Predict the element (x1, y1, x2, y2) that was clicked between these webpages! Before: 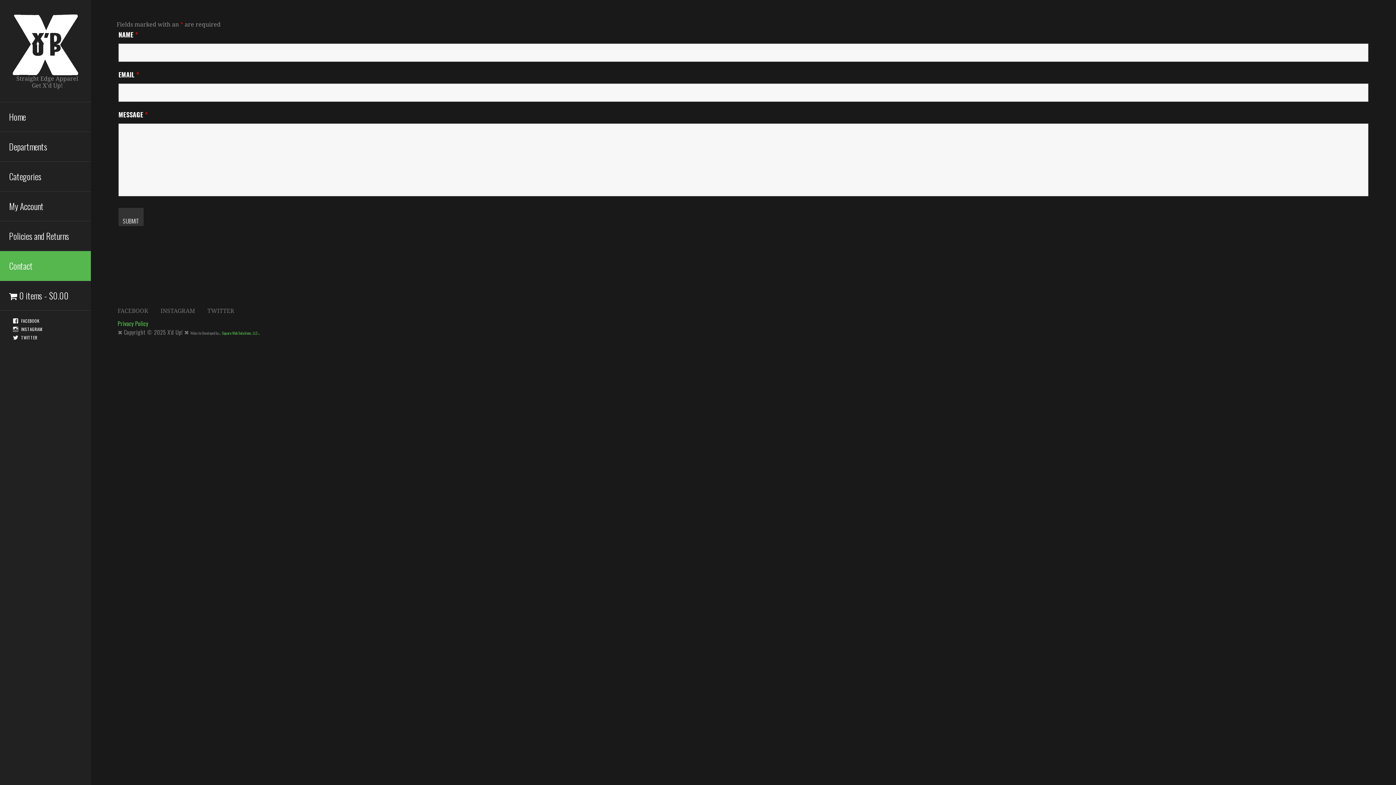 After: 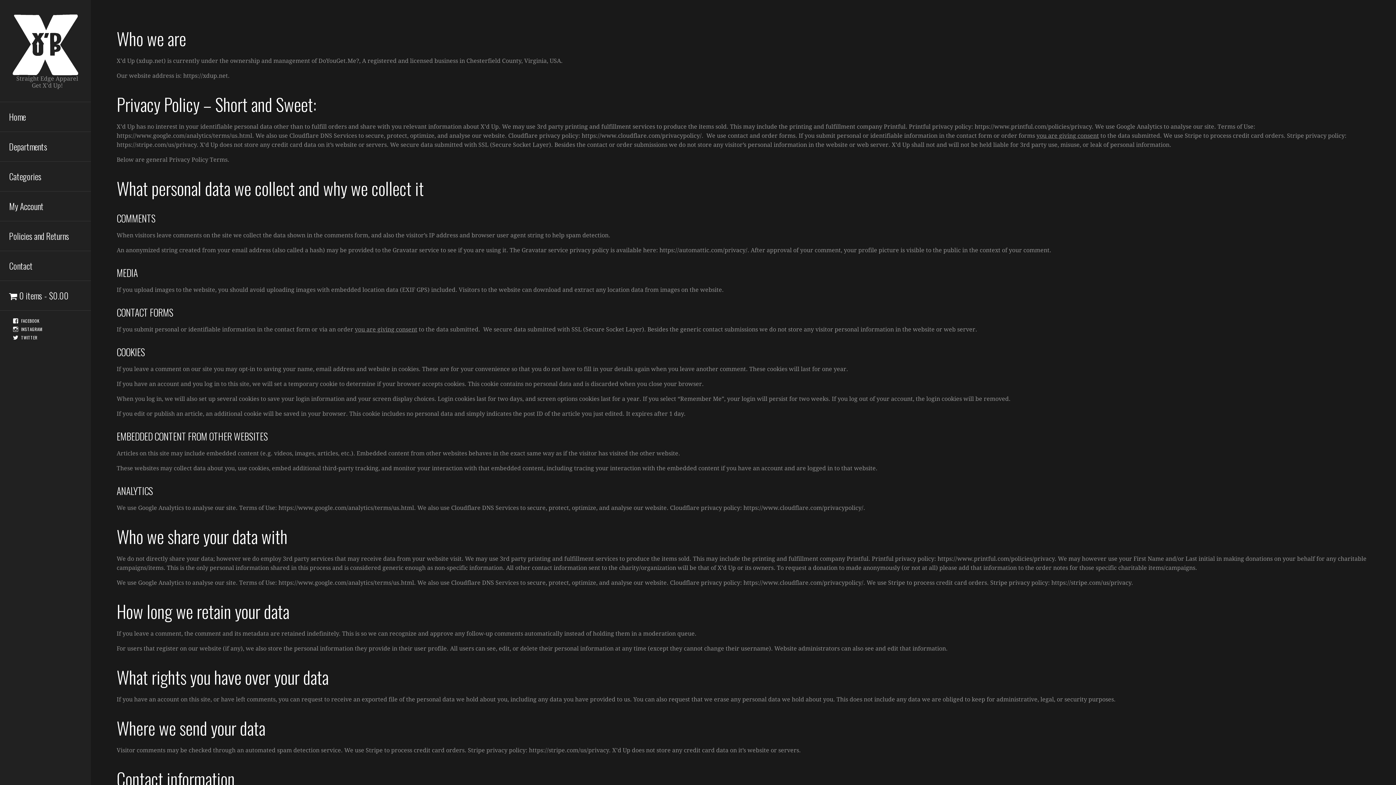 Action: label: Privacy Policy bbox: (117, 319, 148, 327)